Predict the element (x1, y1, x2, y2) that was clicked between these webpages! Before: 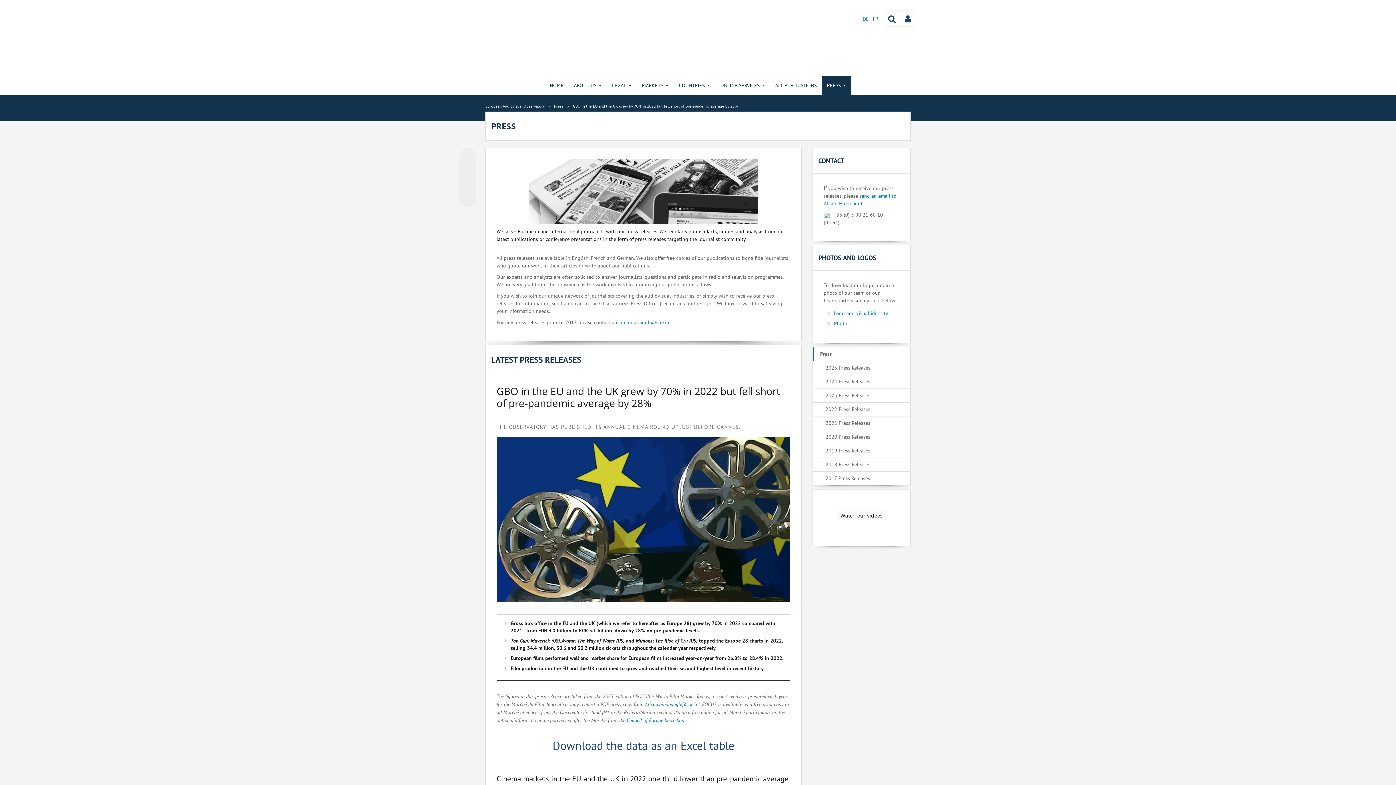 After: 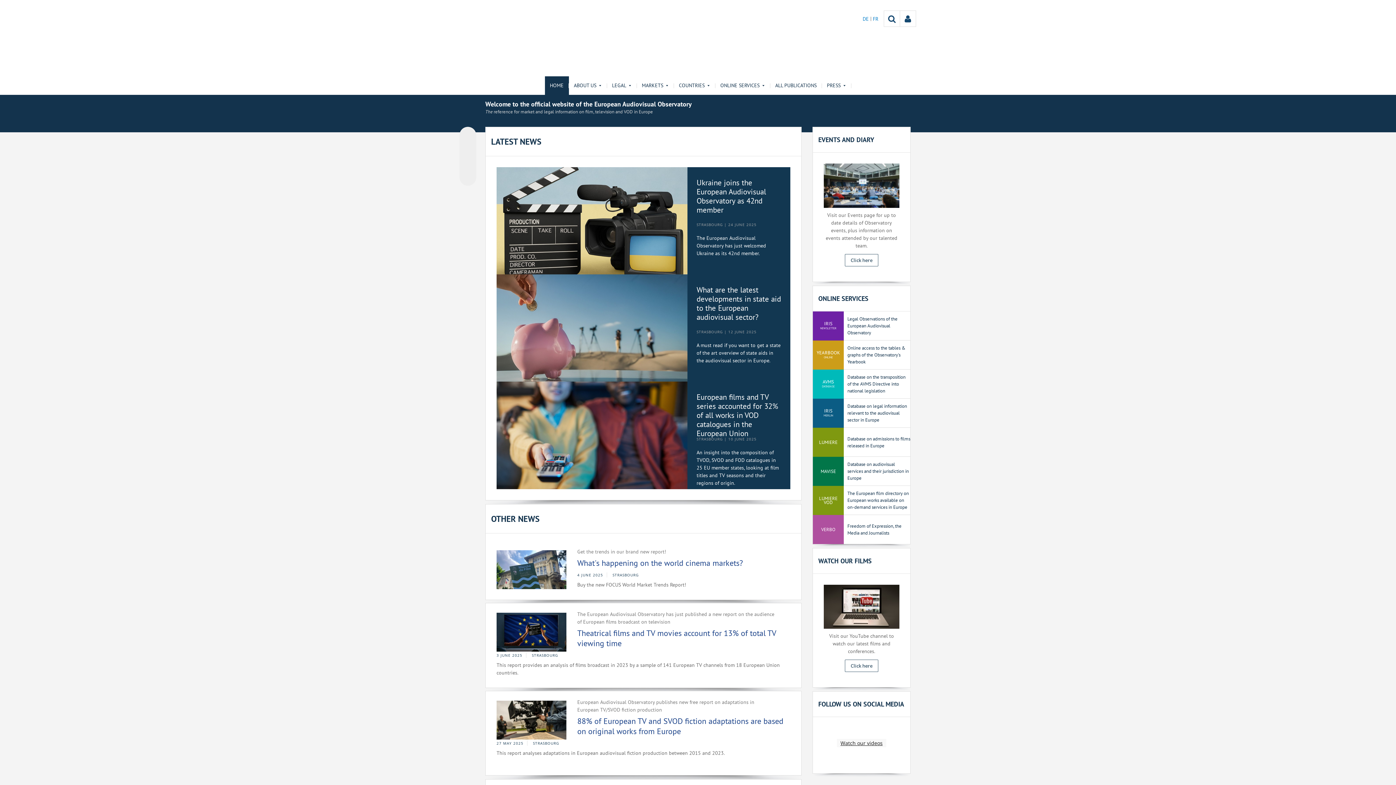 Action: label: HOME bbox: (544, 76, 568, 94)